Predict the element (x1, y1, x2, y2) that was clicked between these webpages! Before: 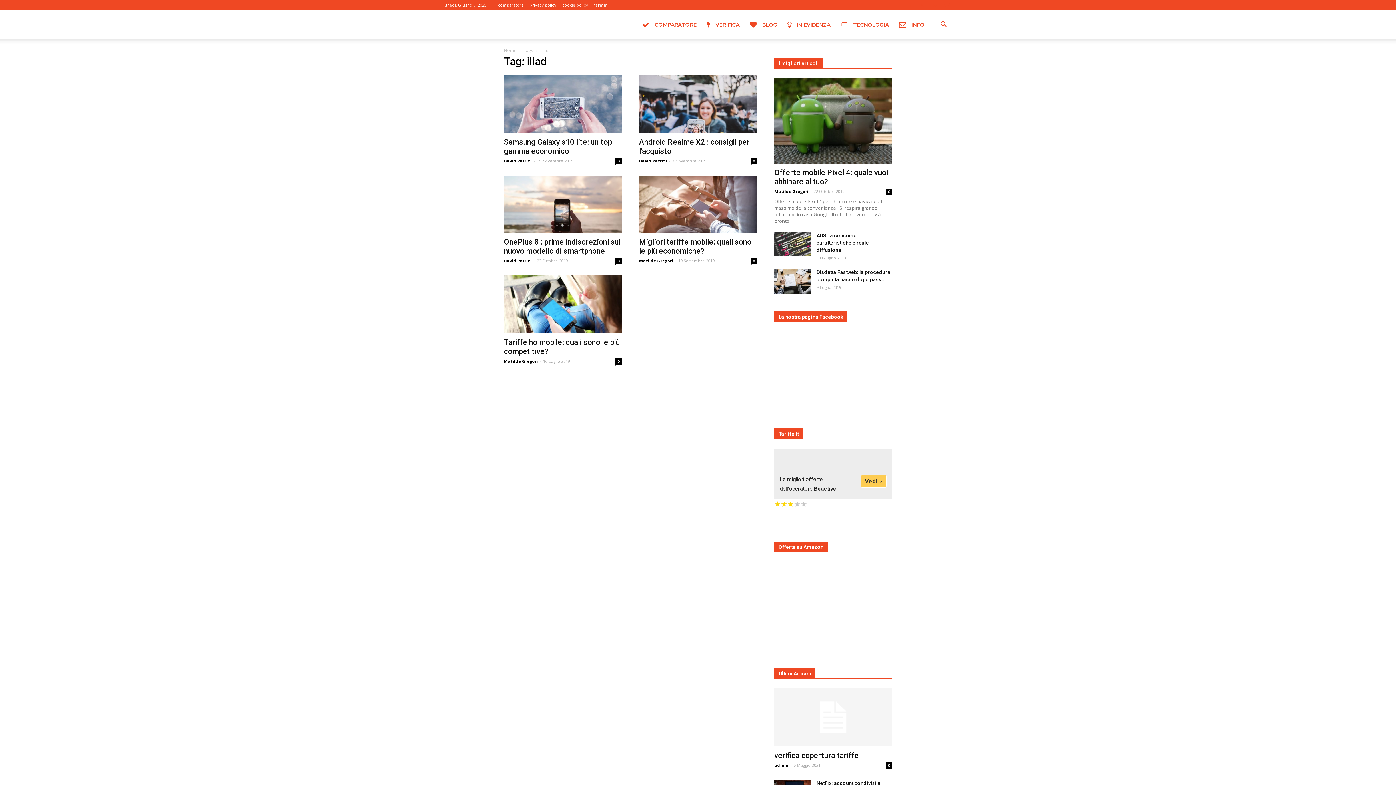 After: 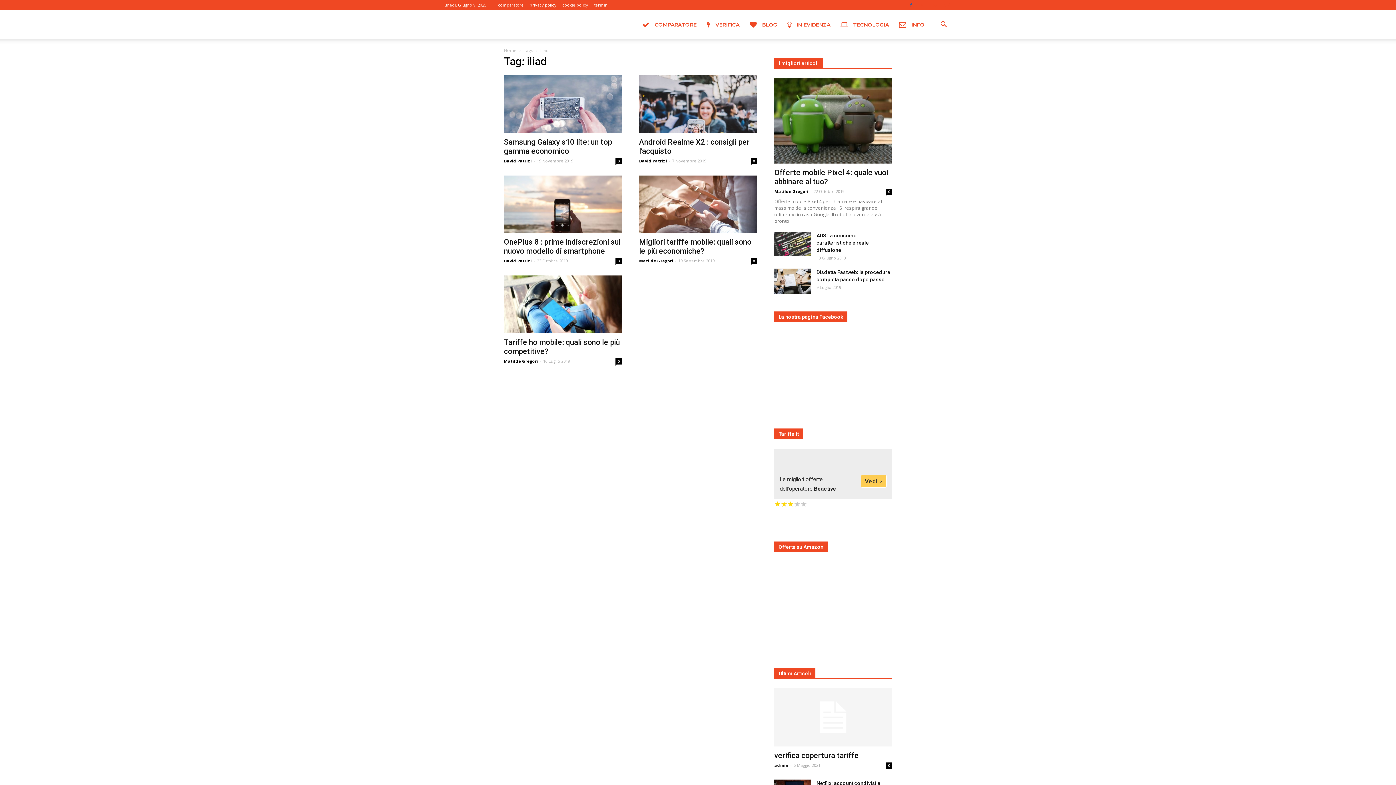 Action: bbox: (905, 0, 916, 10)